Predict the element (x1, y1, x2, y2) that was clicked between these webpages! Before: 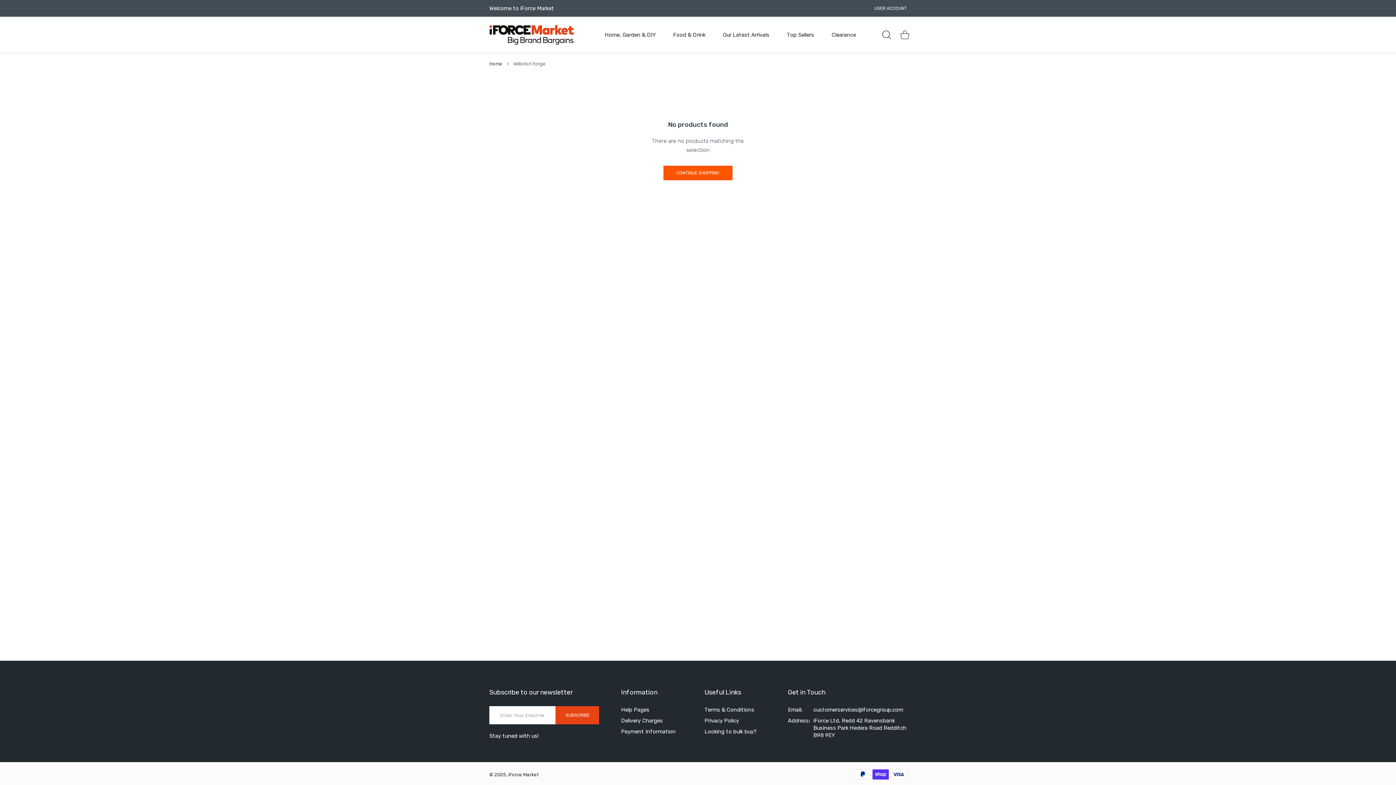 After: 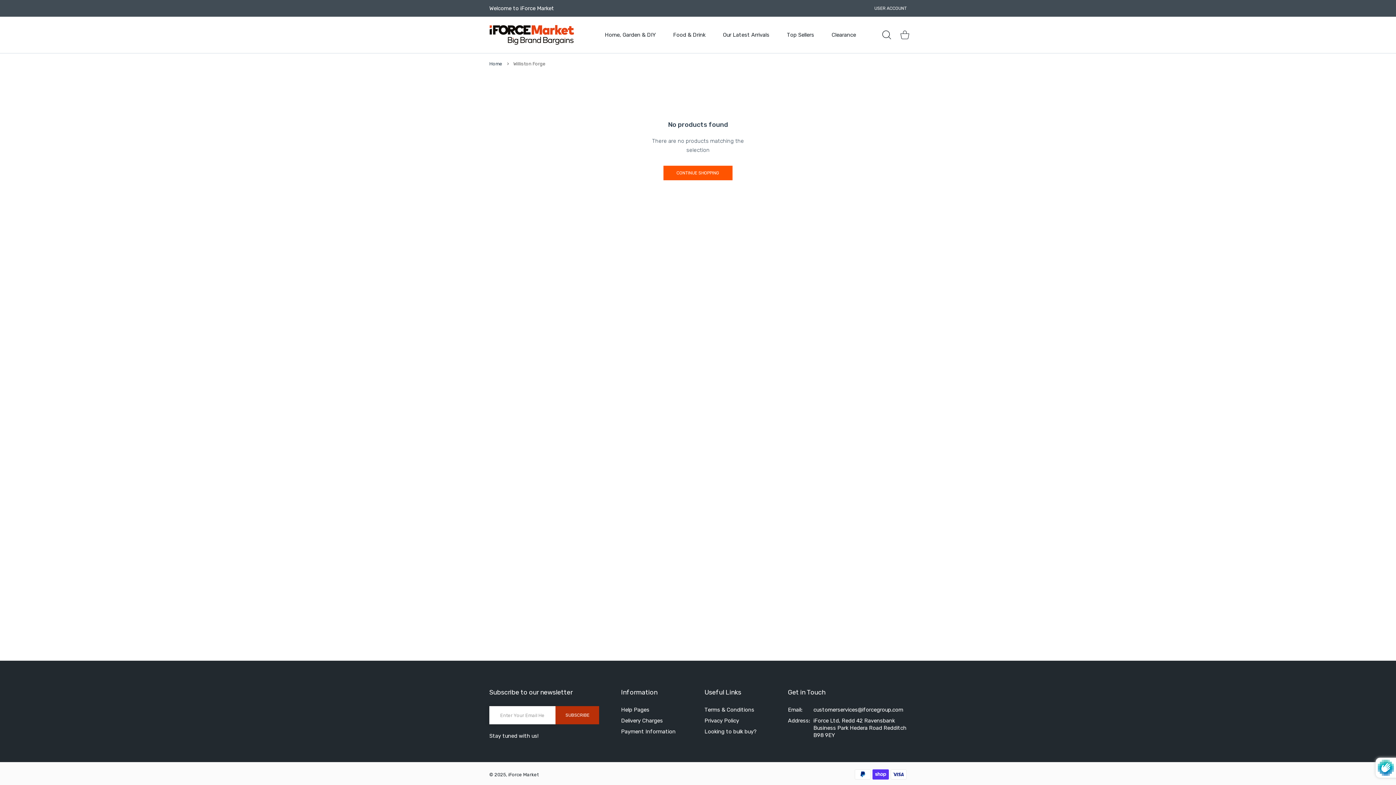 Action: bbox: (555, 706, 599, 724) label: Subscribe